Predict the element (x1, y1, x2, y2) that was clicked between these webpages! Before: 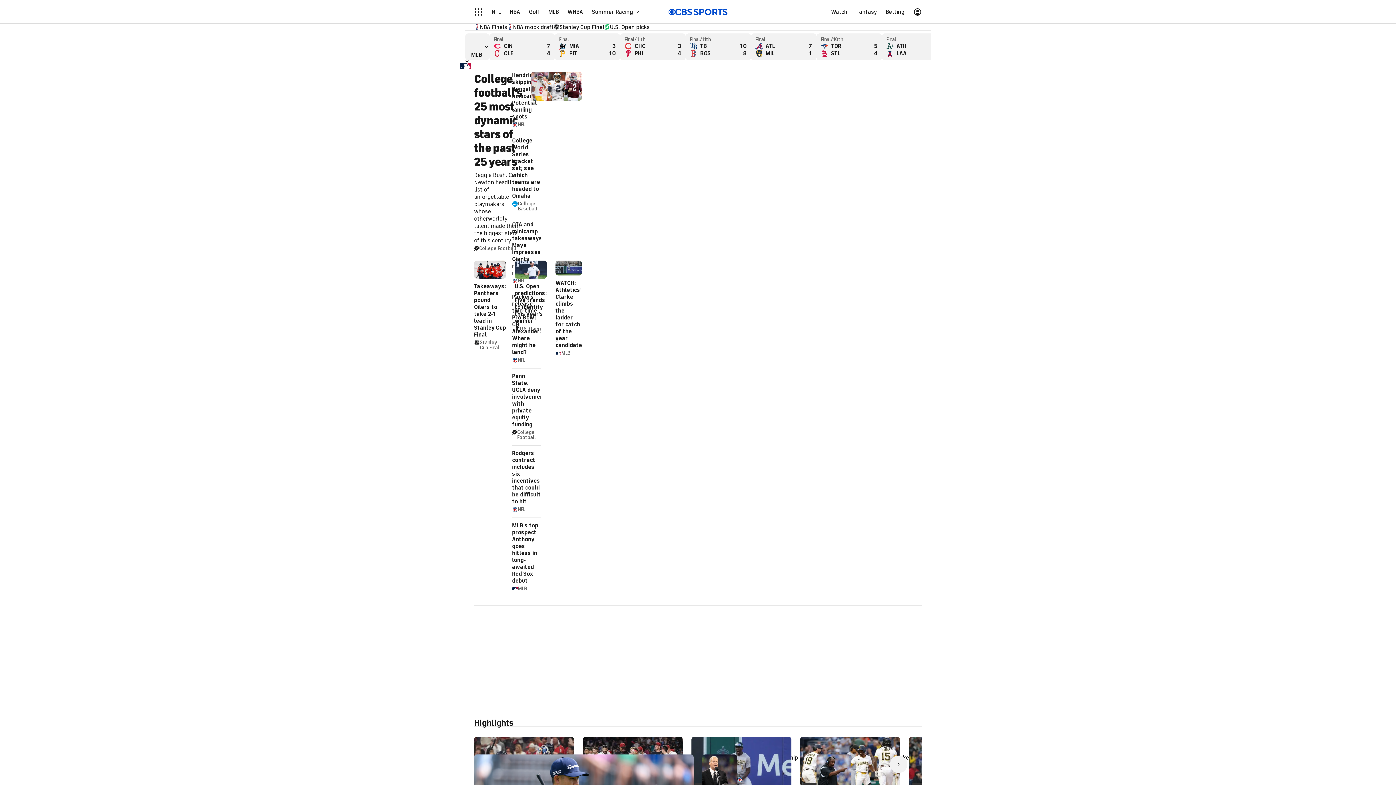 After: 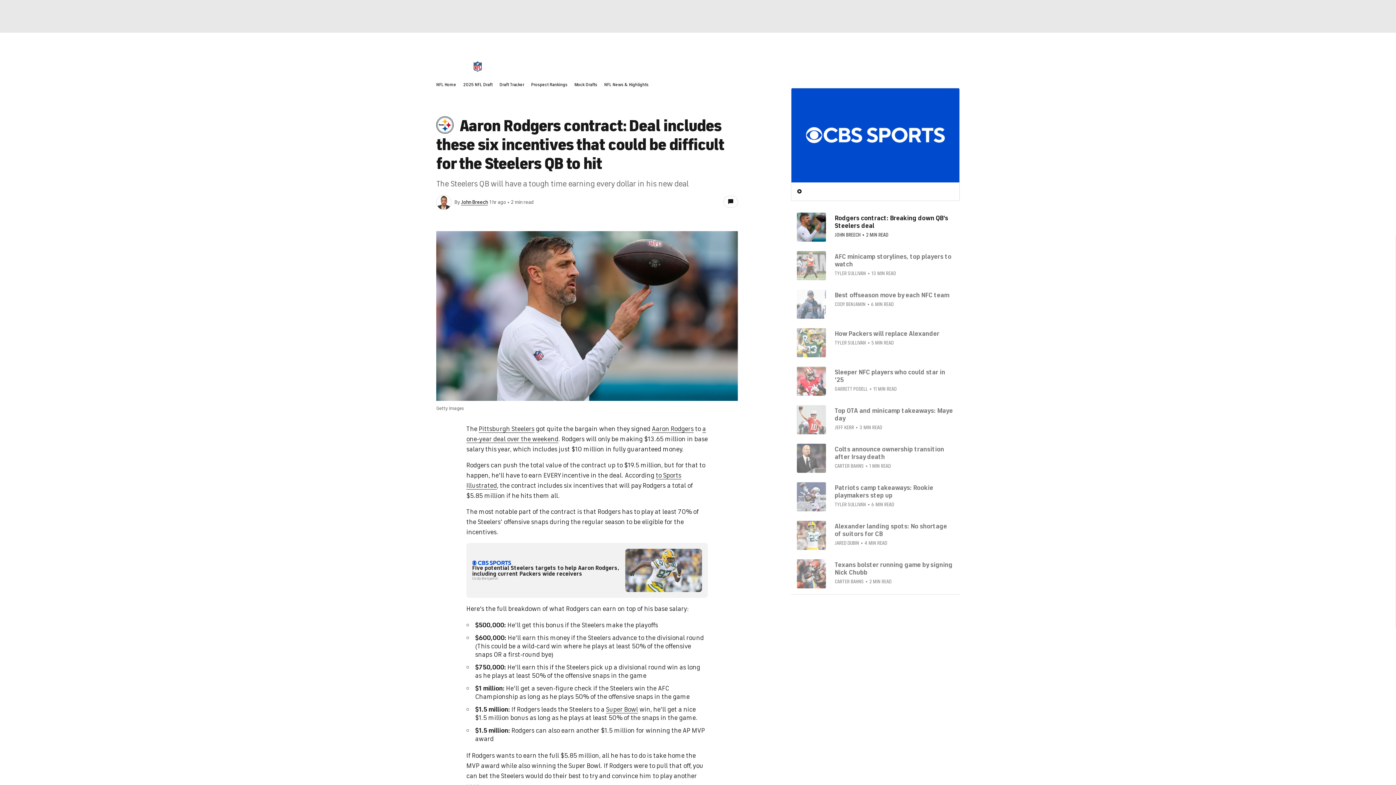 Action: bbox: (512, 445, 541, 517) label: Rodgers' contract includes six incentives that could be difficult to hit
NFL